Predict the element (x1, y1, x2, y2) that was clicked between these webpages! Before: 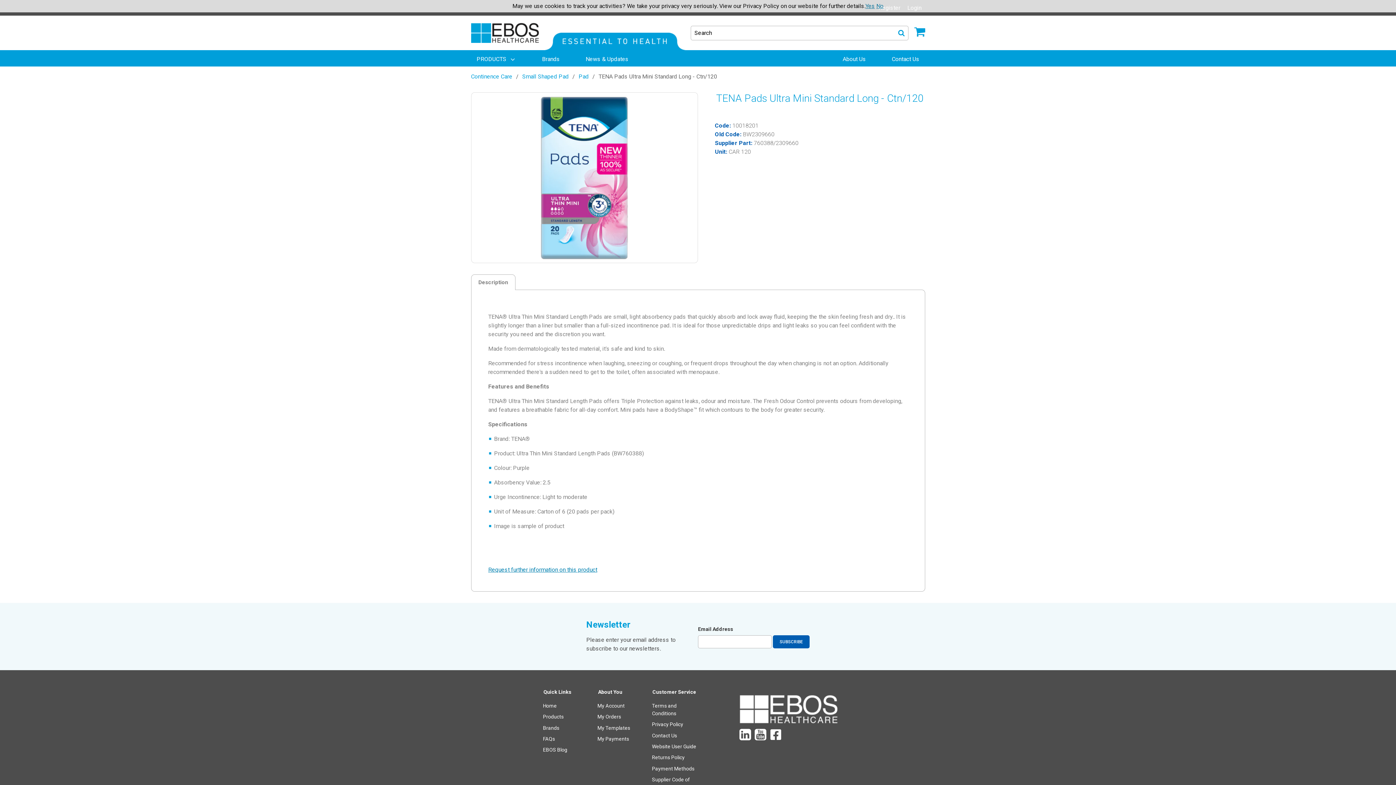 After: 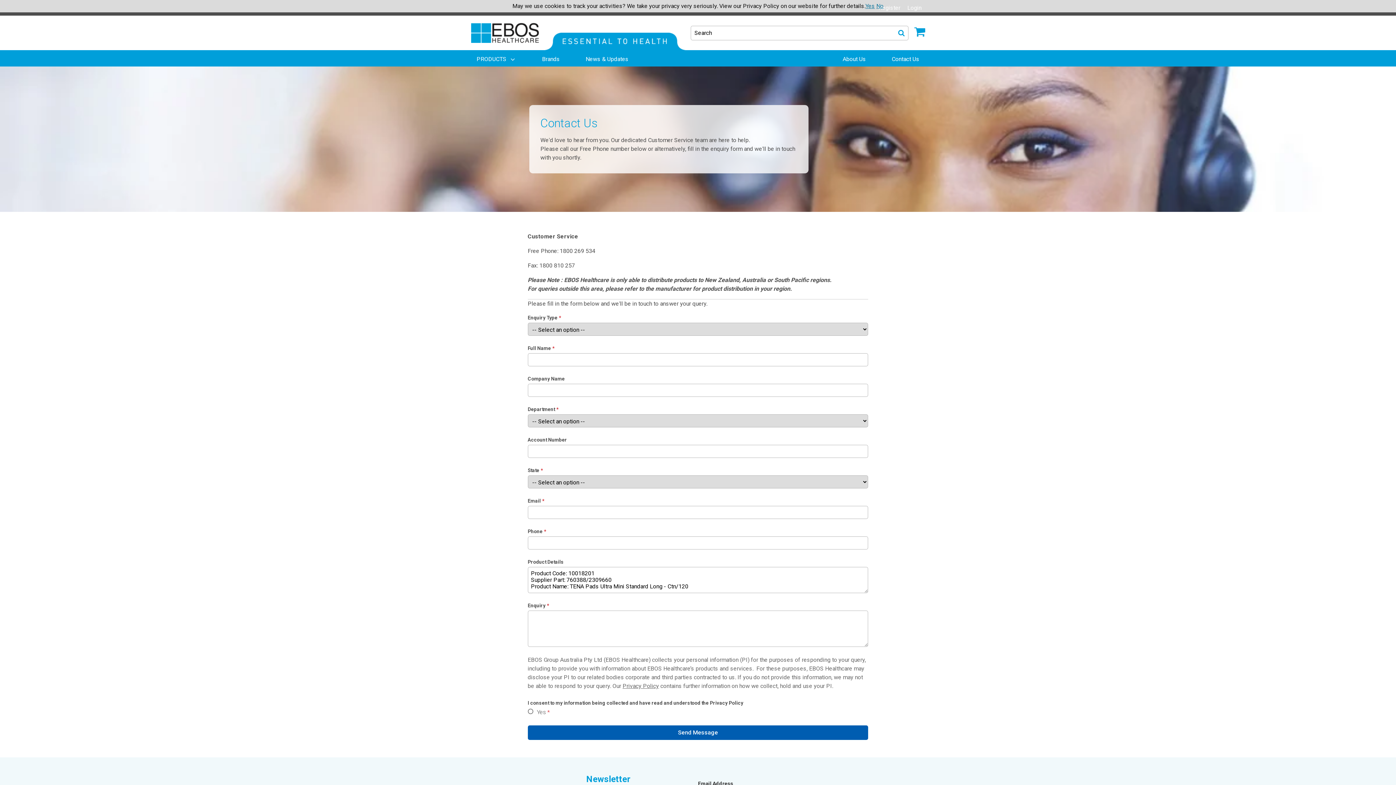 Action: bbox: (488, 566, 597, 573) label: Request further information on this product